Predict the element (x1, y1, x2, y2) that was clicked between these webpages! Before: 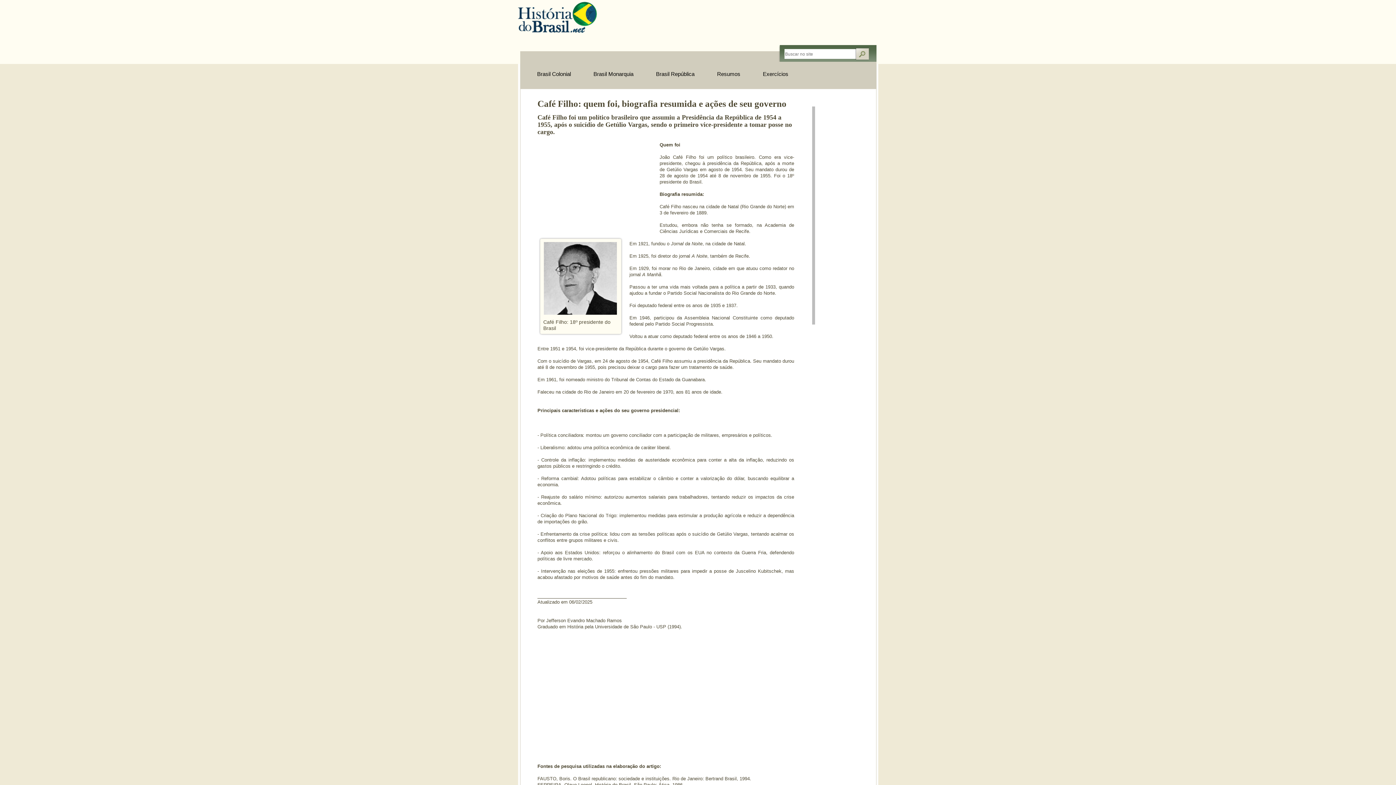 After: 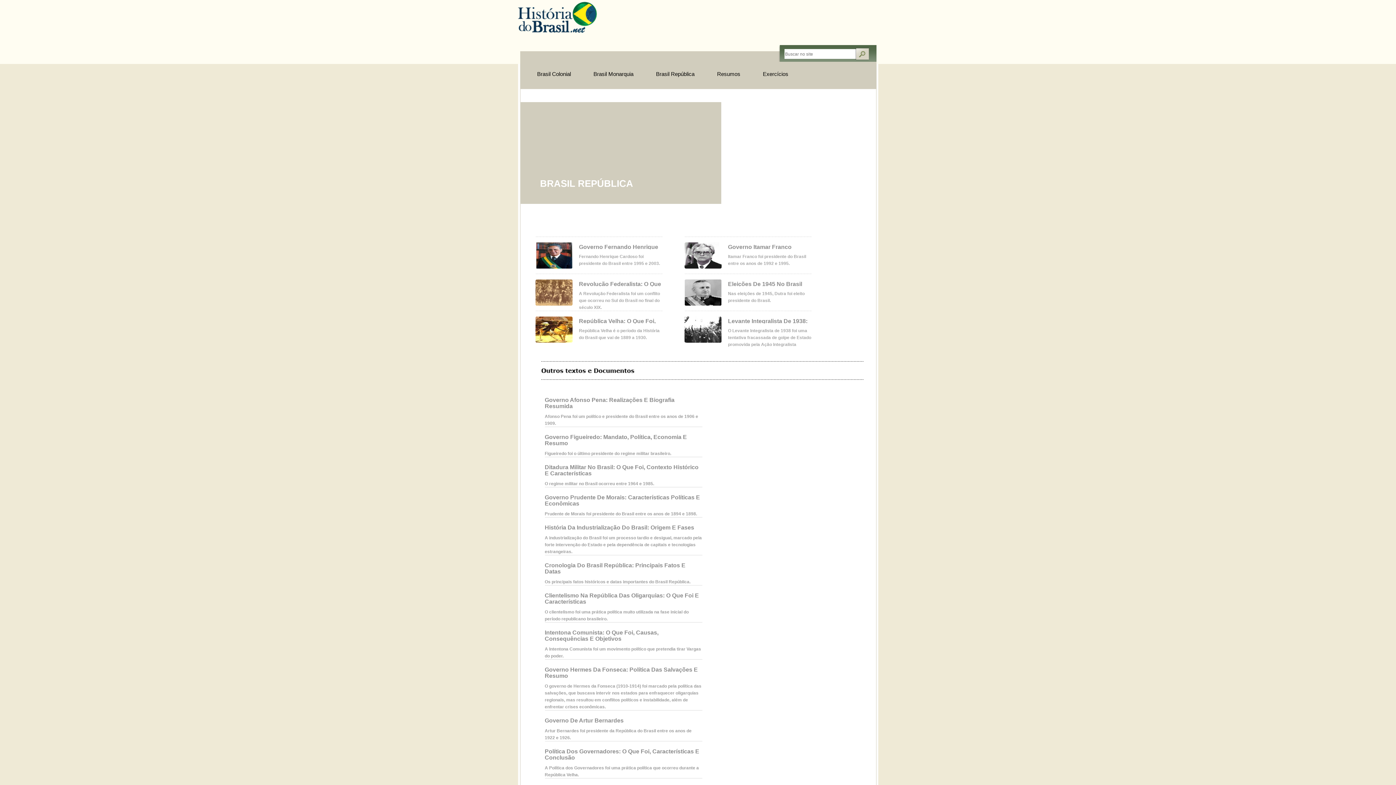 Action: bbox: (644, 67, 706, 81) label: Brasil República